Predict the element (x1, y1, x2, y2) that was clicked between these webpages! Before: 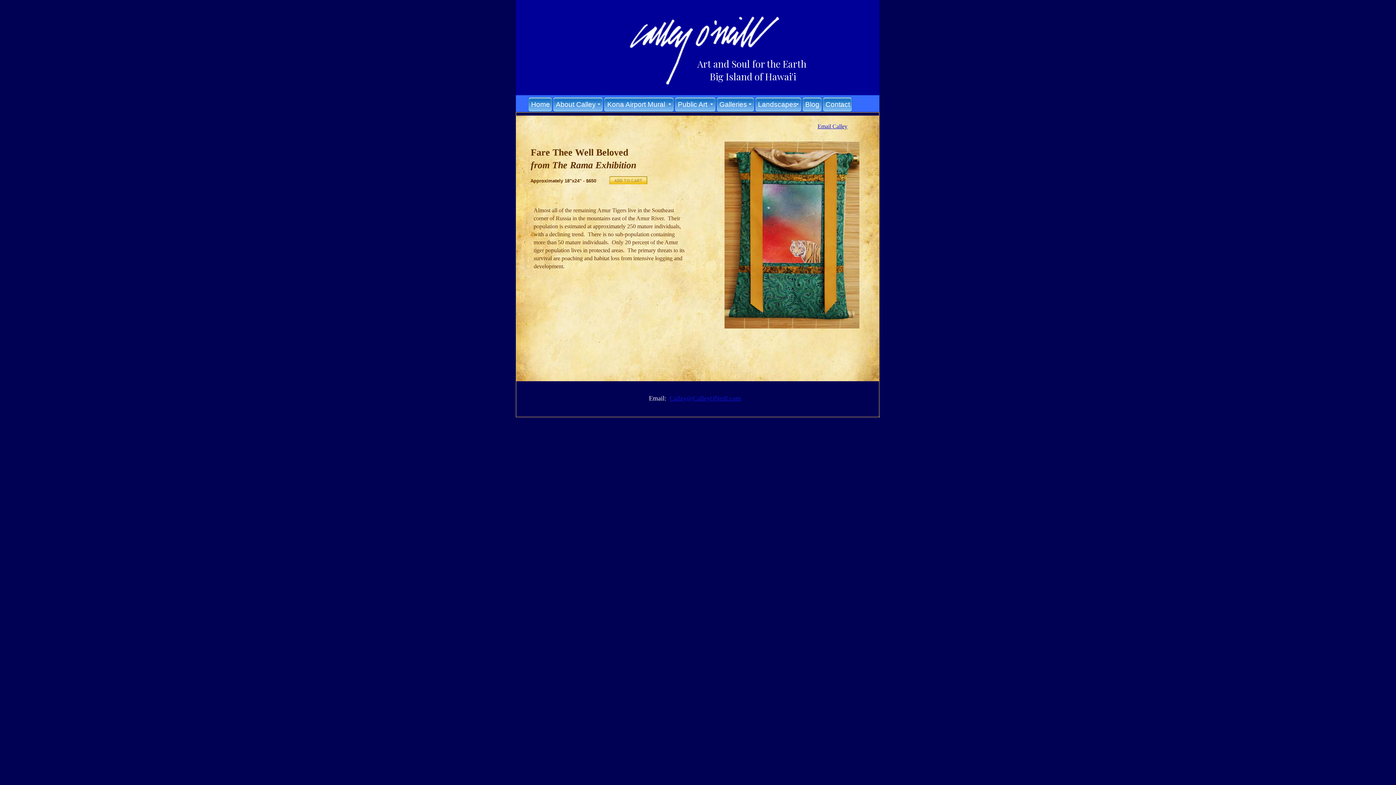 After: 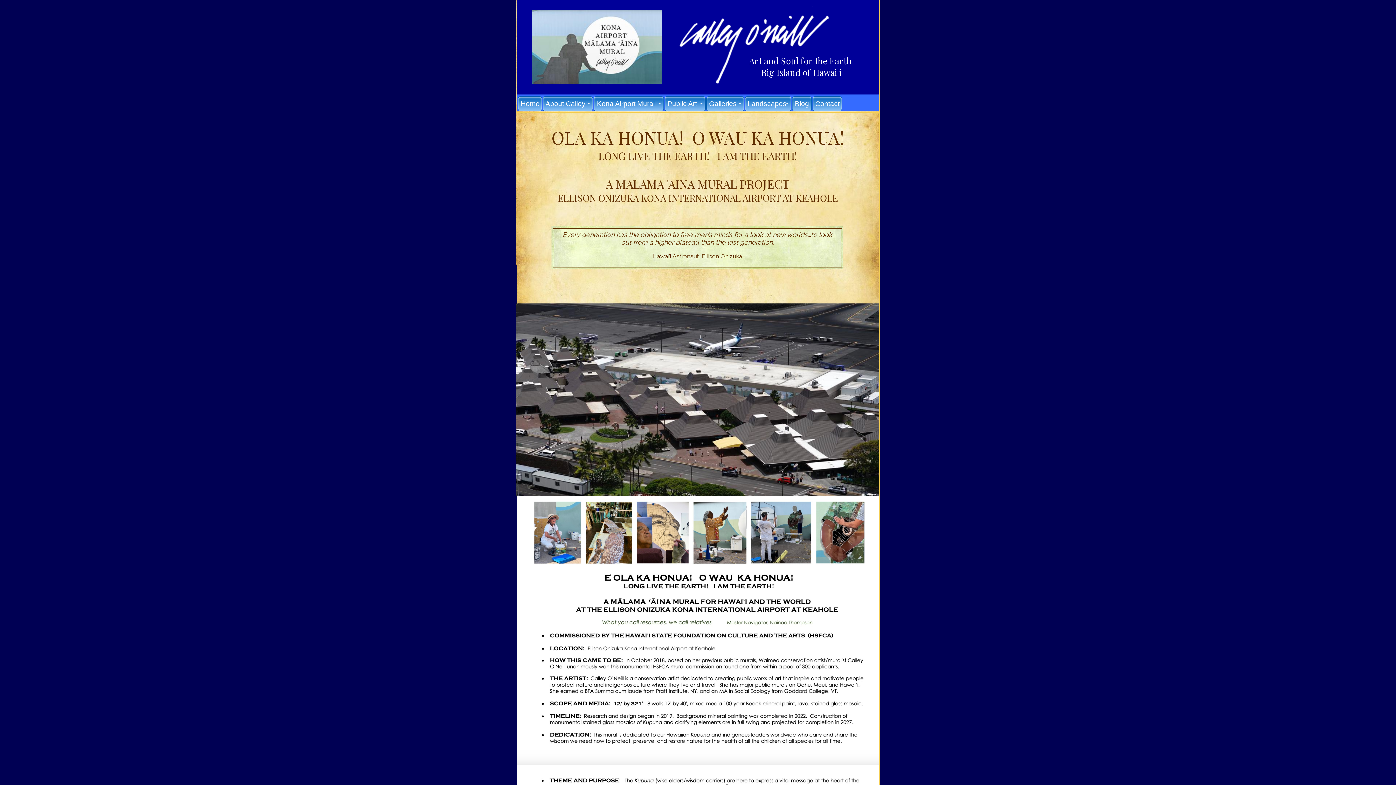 Action: bbox: (604, 97, 673, 111) label: Kona Airport Mural